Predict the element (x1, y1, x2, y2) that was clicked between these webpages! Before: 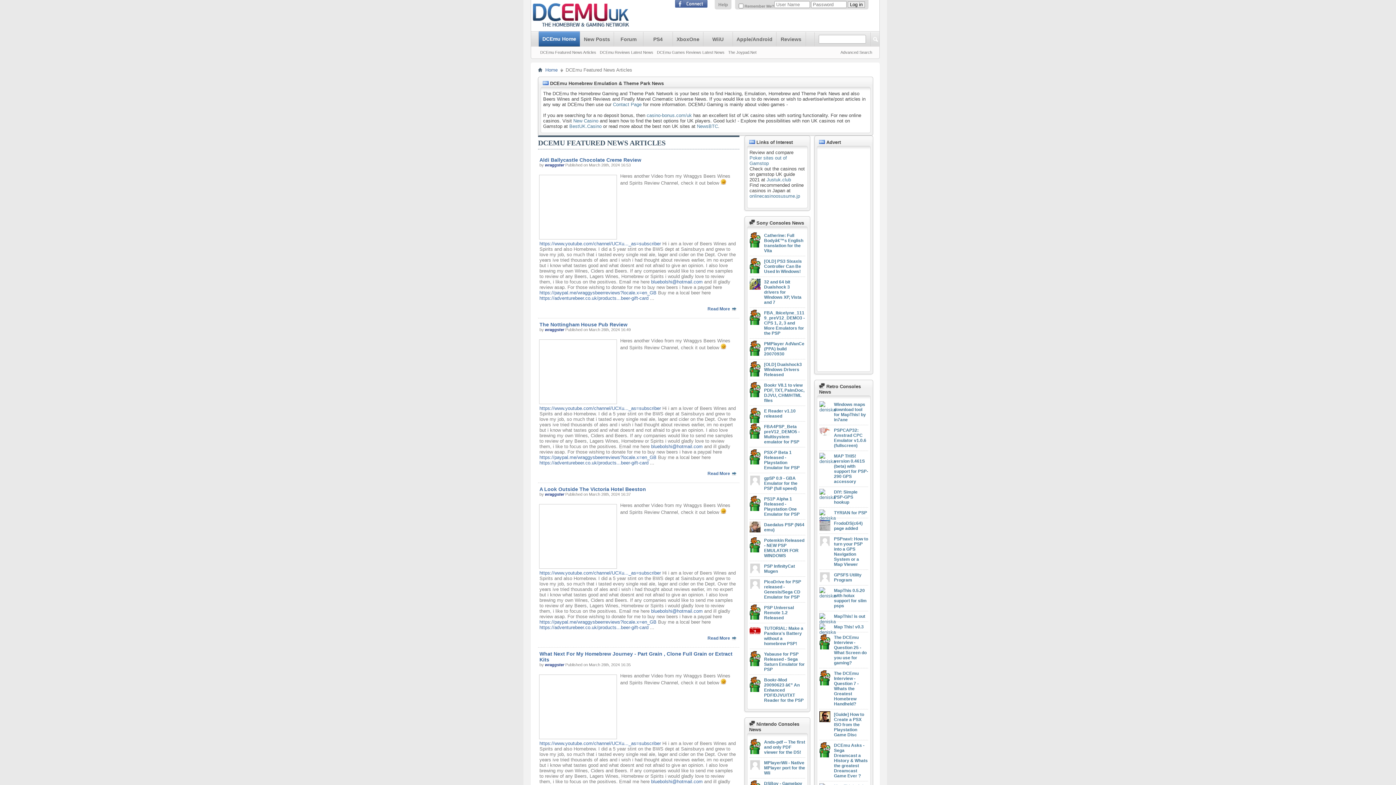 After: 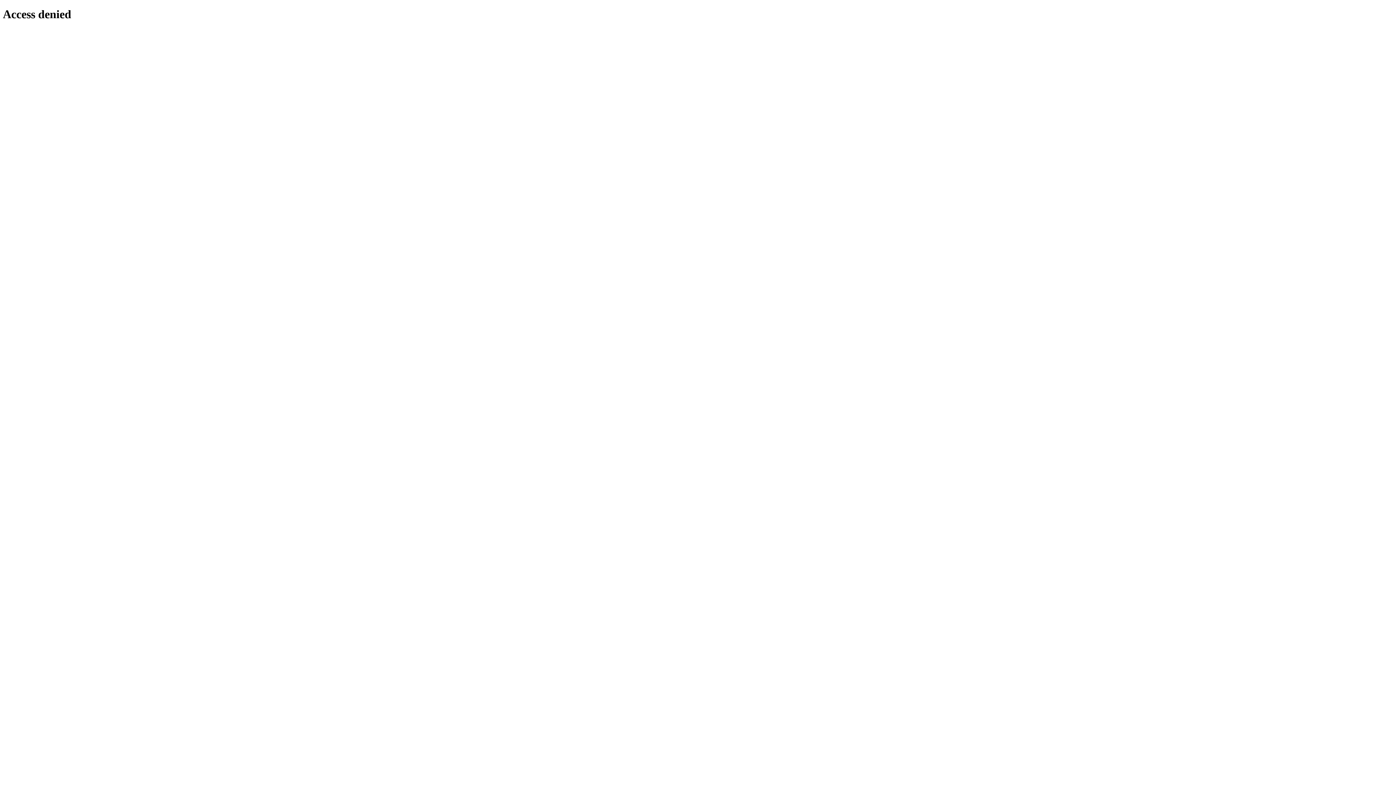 Action: label: onlinecasinoosusume.jp bbox: (749, 193, 800, 198)